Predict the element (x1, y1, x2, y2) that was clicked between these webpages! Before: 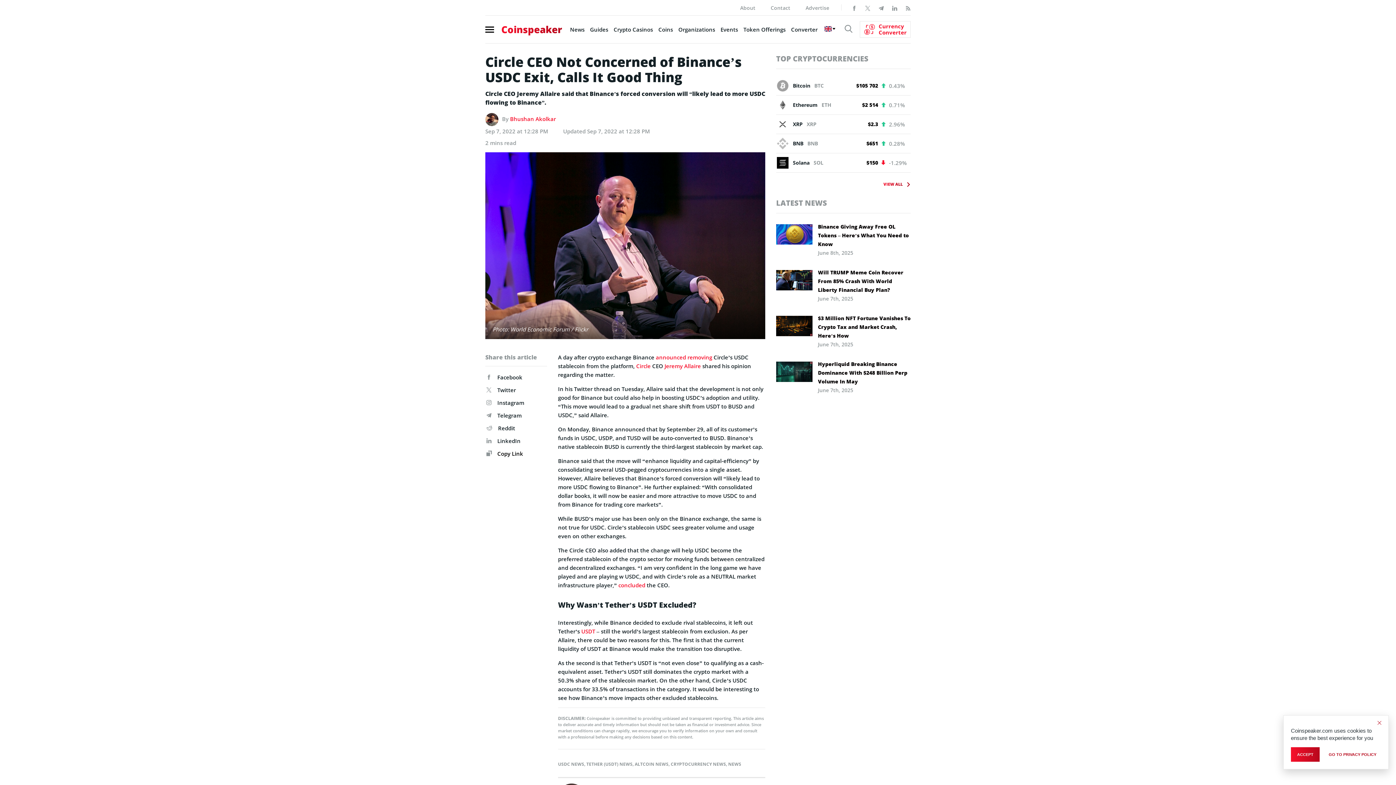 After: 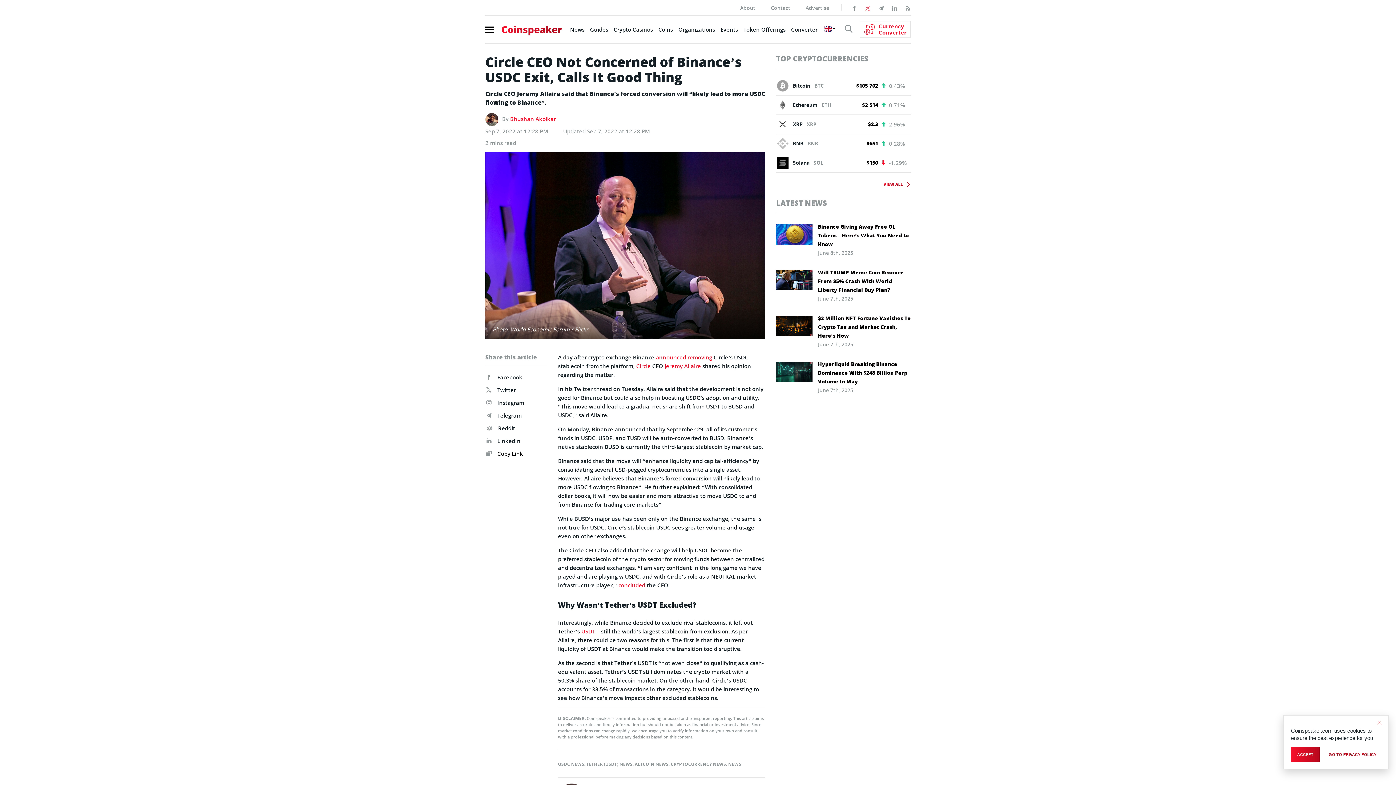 Action: bbox: (865, 3, 870, 11)